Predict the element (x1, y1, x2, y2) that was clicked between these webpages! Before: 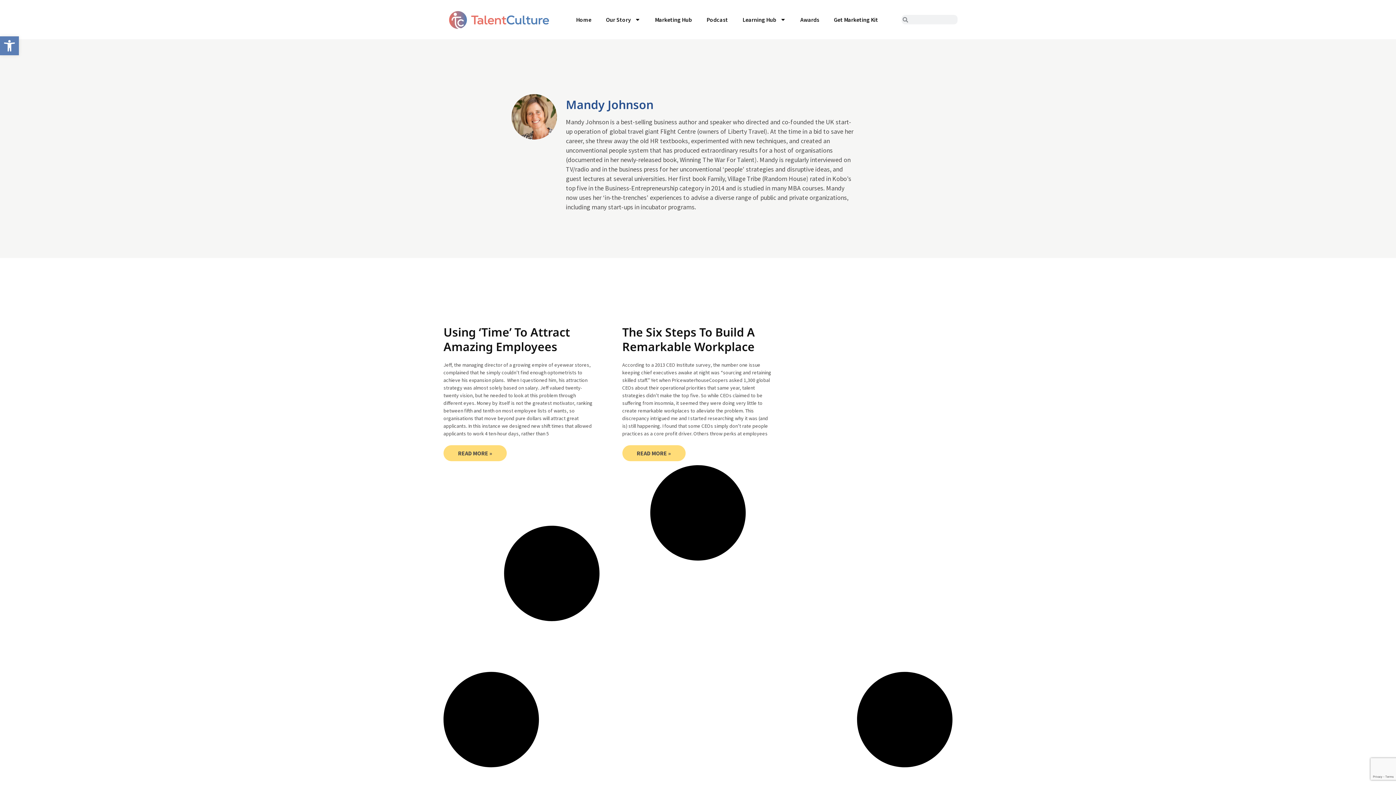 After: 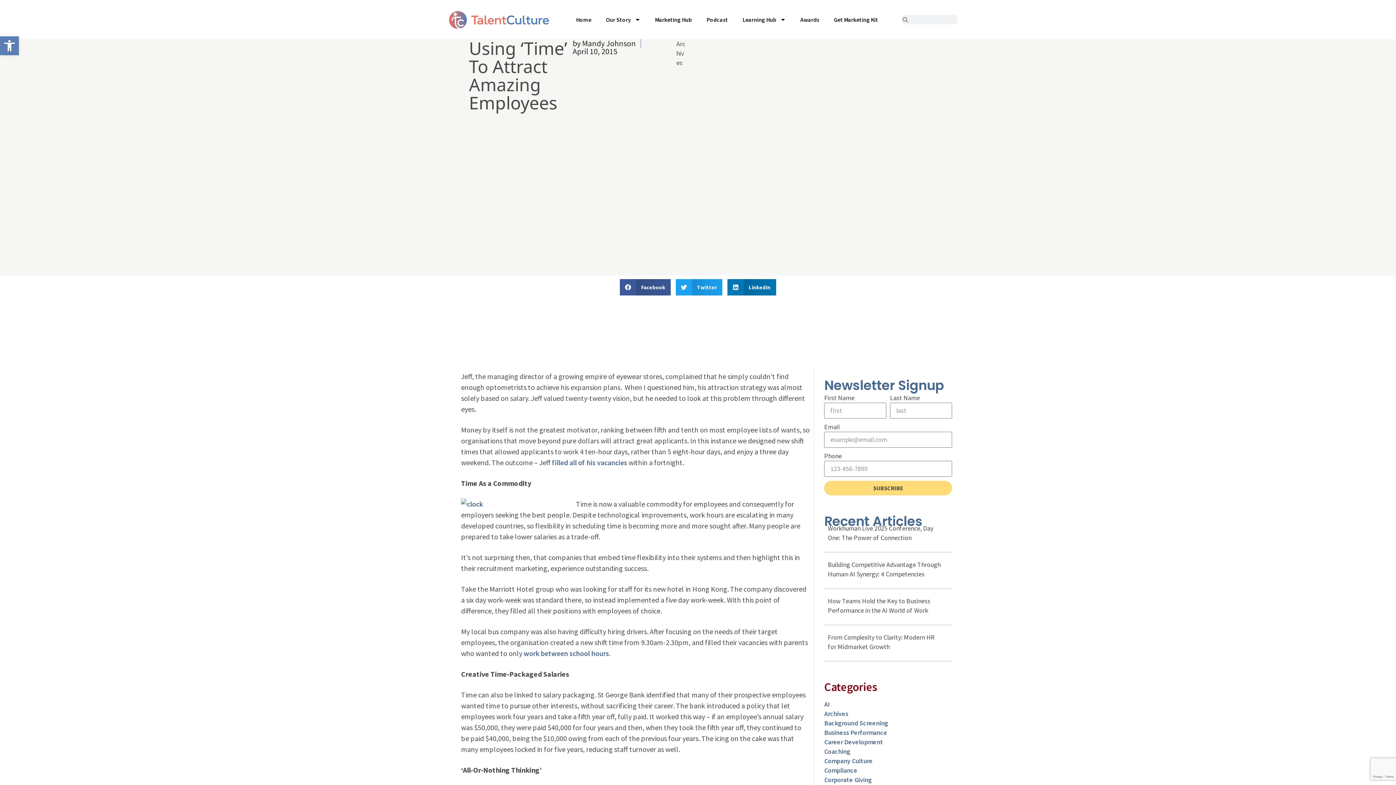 Action: bbox: (443, 445, 506, 461) label: Read more about Using ‘Time’ To Attract Amazing Employees